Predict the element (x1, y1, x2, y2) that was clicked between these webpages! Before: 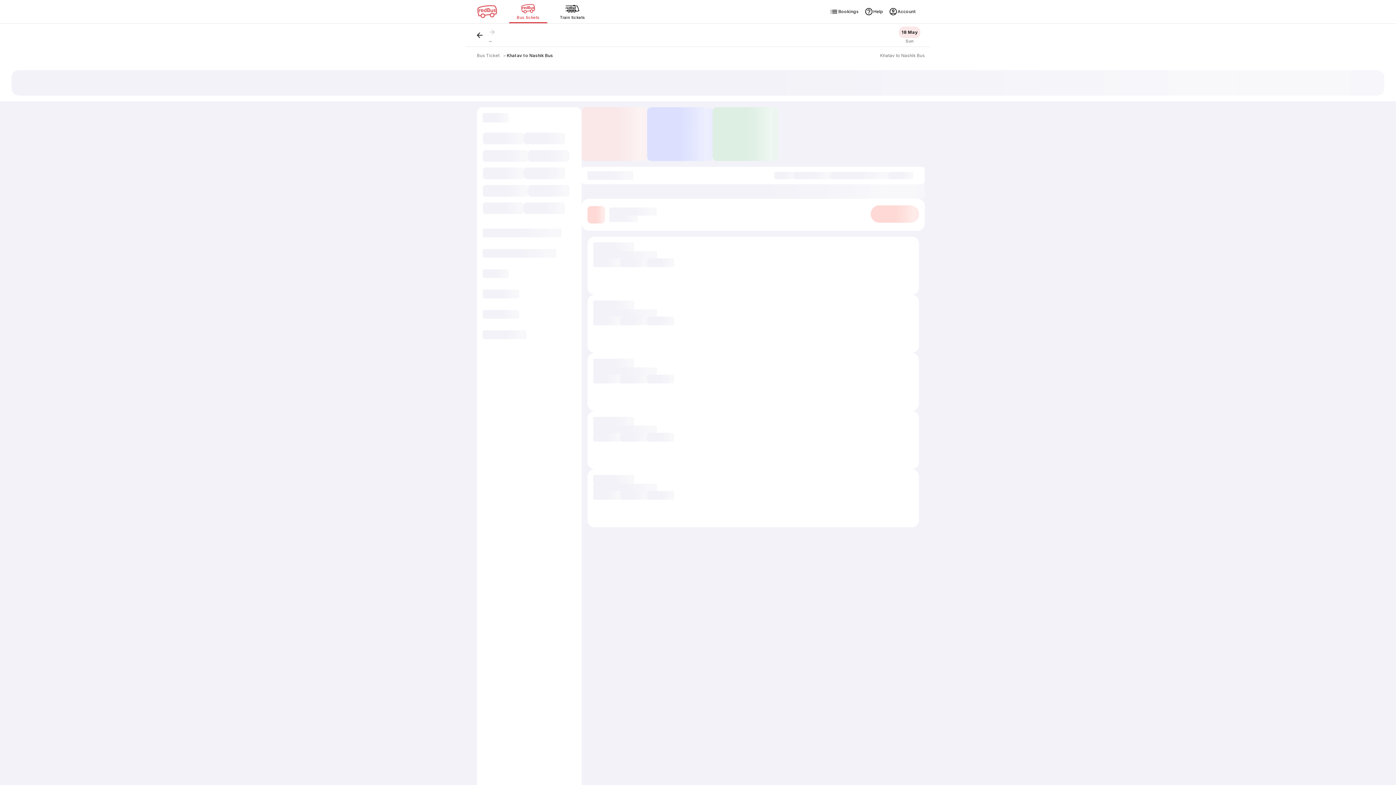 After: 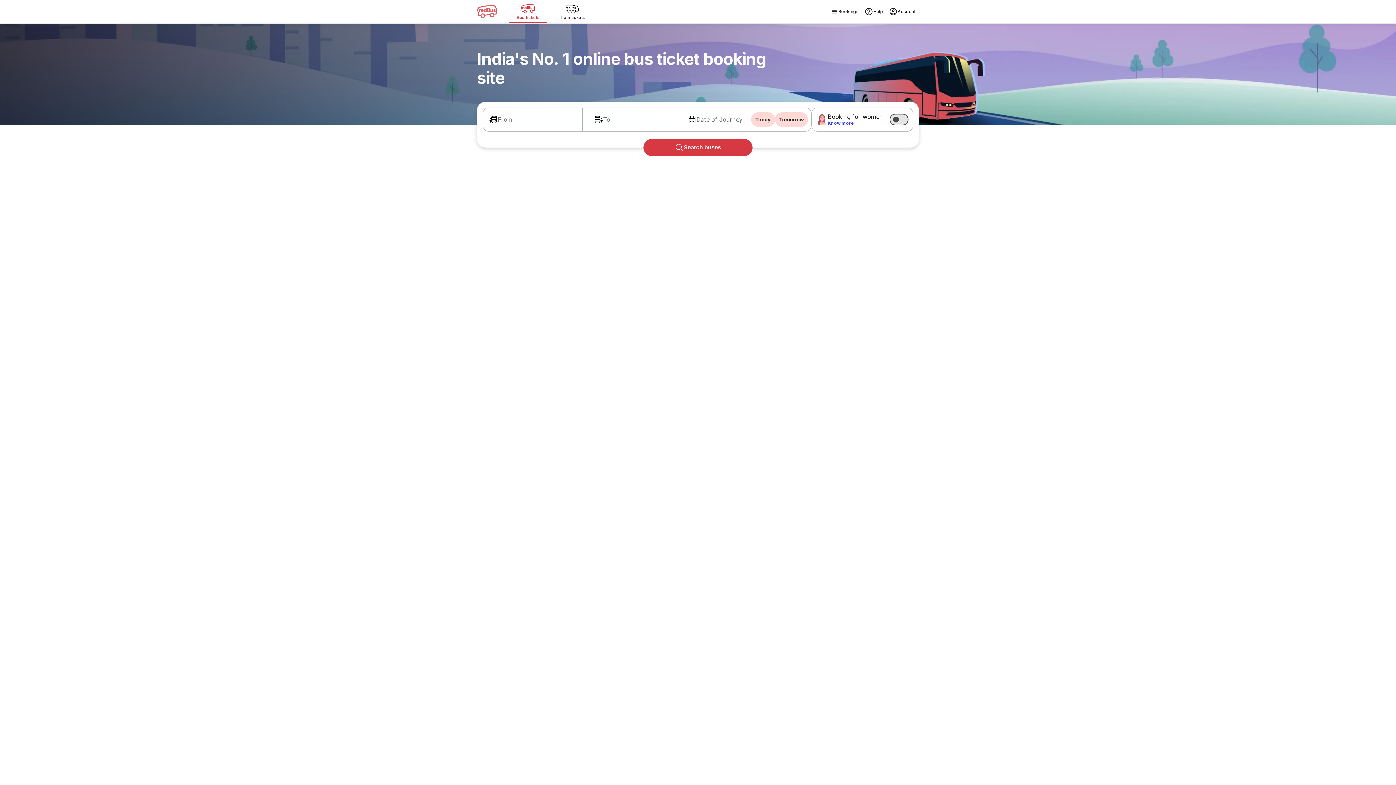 Action: label: Bus Ticket bbox: (477, 52, 499, 58)